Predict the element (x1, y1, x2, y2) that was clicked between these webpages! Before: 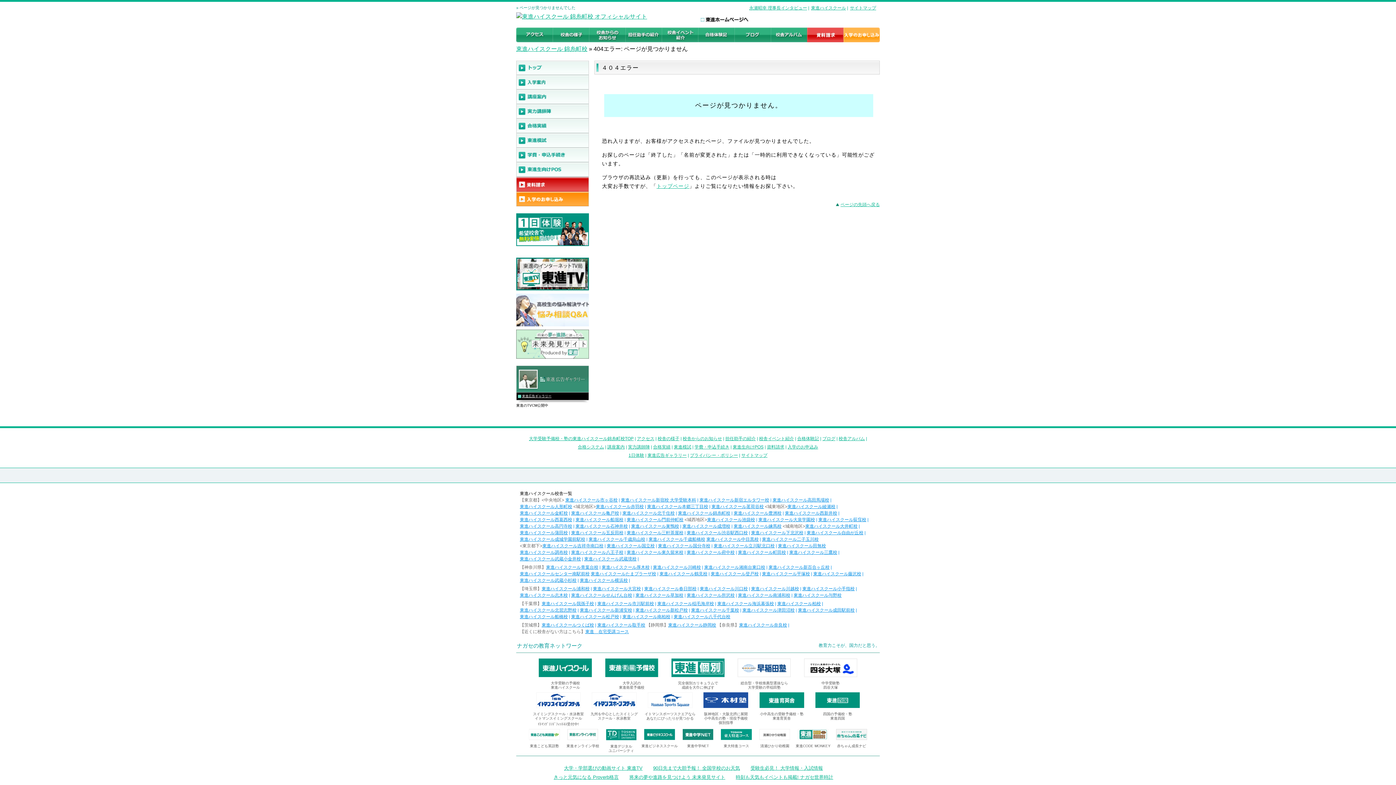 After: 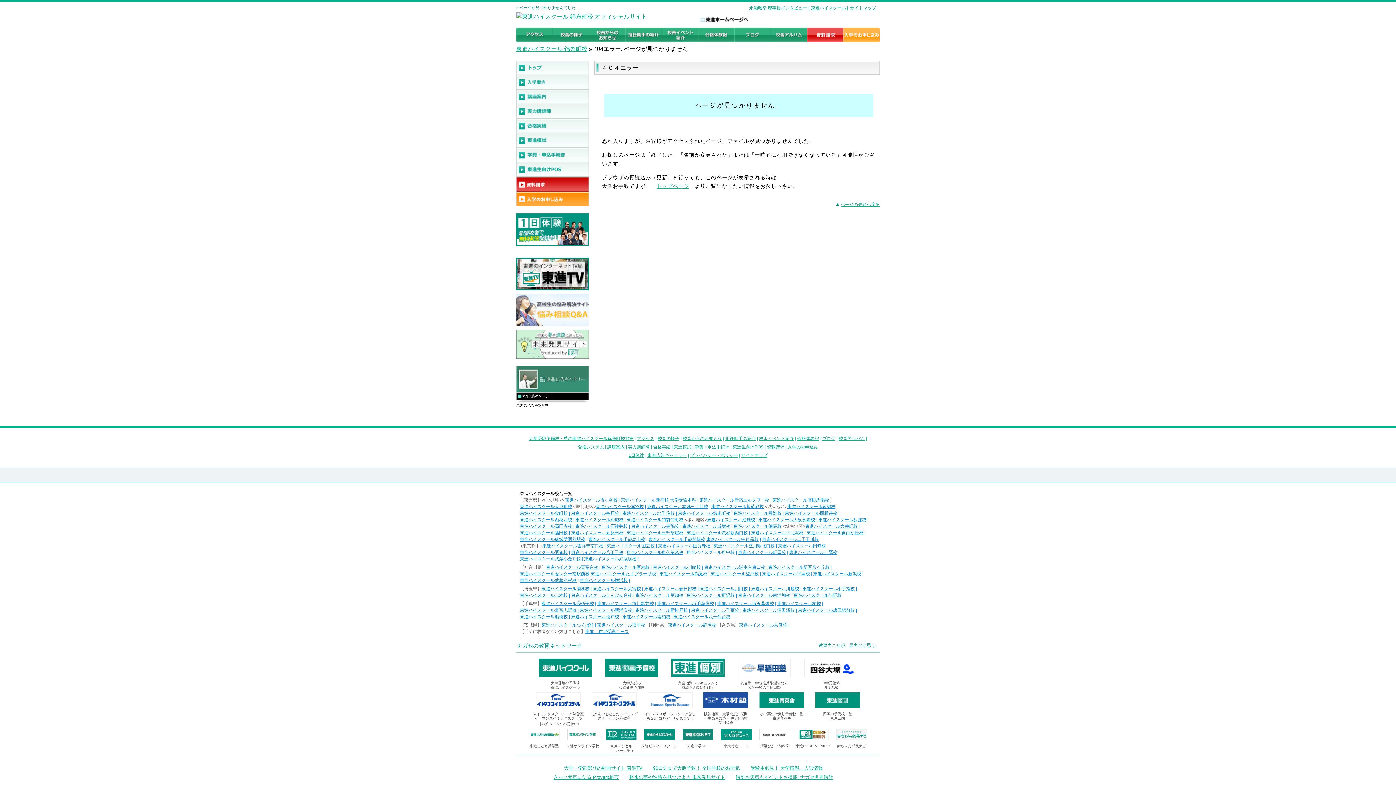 Action: label: 東進ハイスクール府中校 bbox: (686, 550, 734, 555)